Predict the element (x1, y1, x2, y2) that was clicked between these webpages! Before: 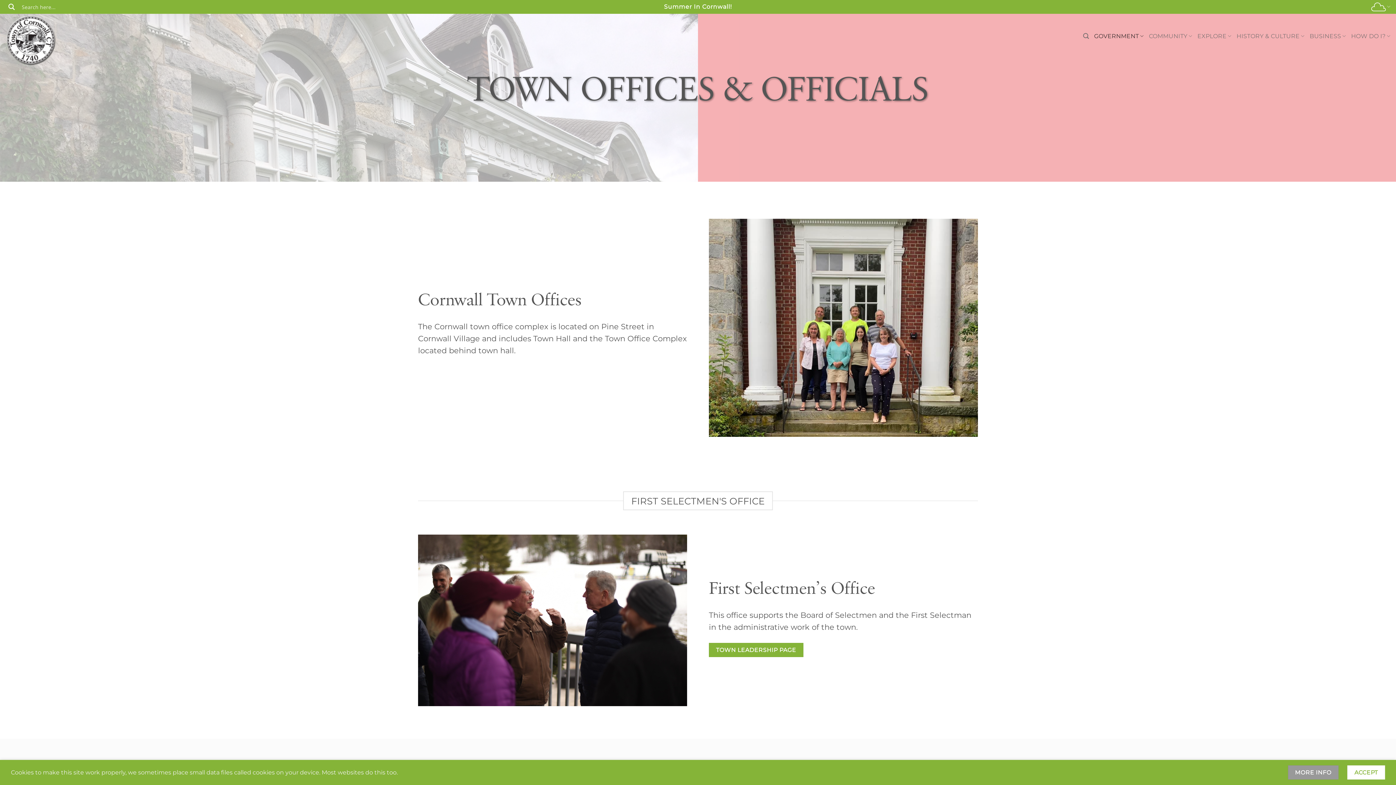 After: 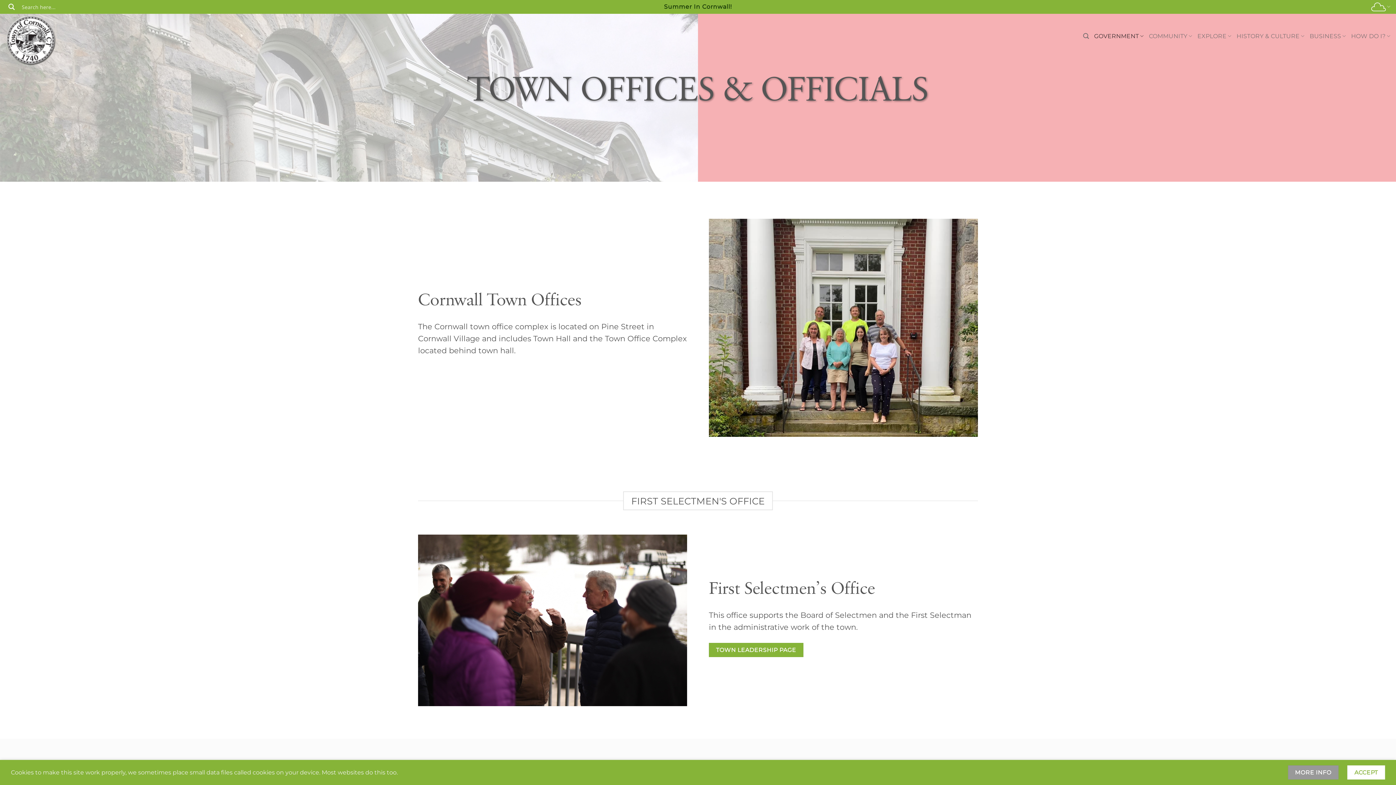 Action: bbox: (664, 3, 732, 10) label: Summer In Cornwall!